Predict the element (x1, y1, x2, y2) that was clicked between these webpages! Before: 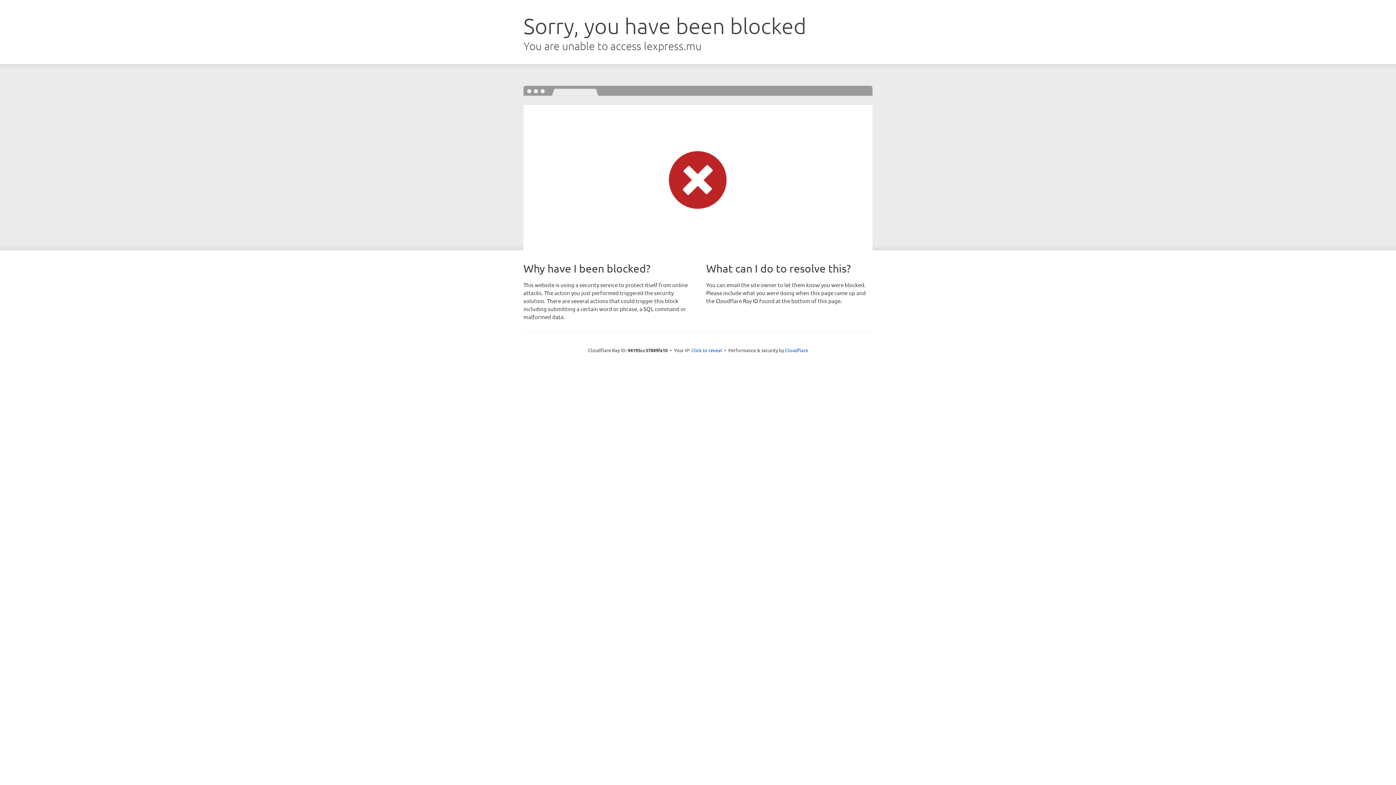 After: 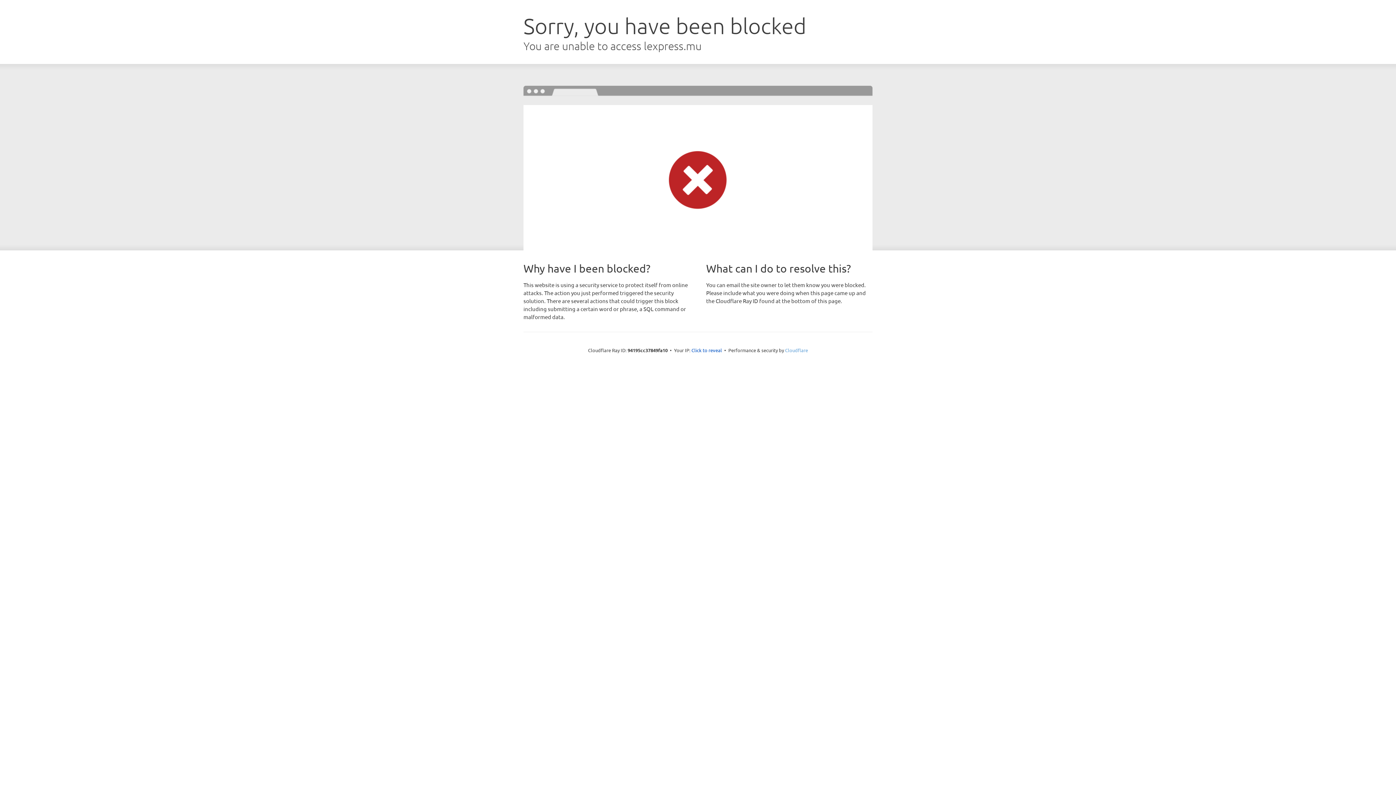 Action: bbox: (785, 347, 808, 353) label: Cloudflare